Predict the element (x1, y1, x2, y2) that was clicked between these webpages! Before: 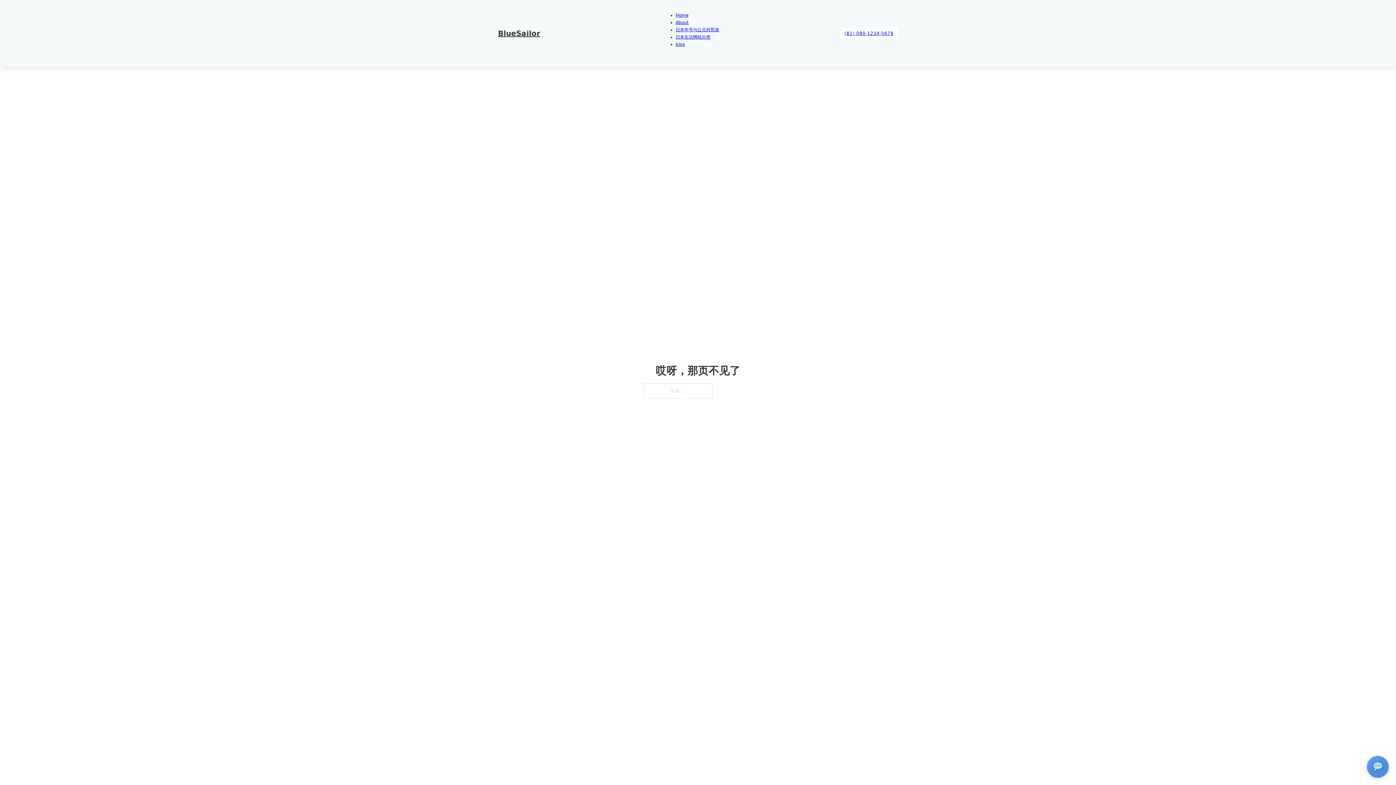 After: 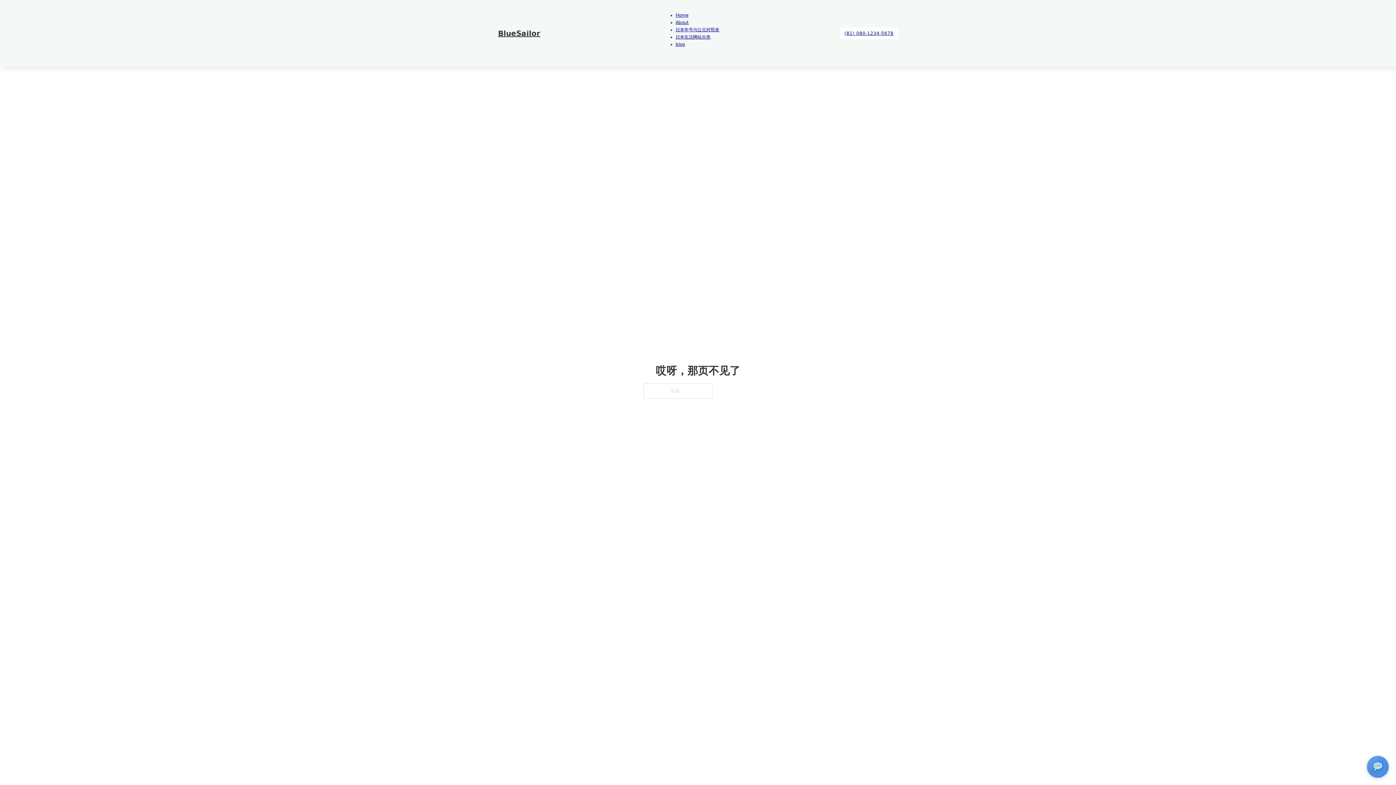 Action: bbox: (840, 27, 898, 39) label: (81) 080-1234-5678